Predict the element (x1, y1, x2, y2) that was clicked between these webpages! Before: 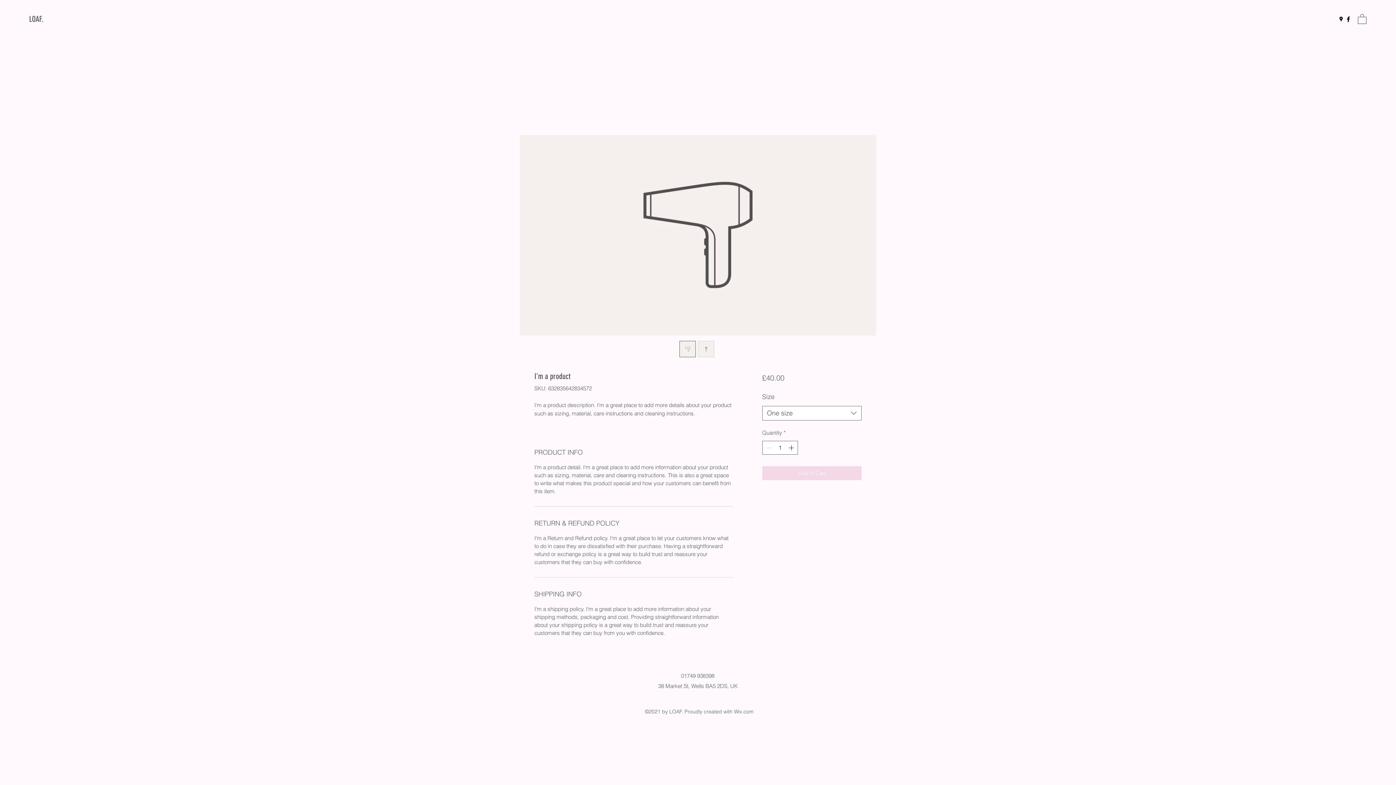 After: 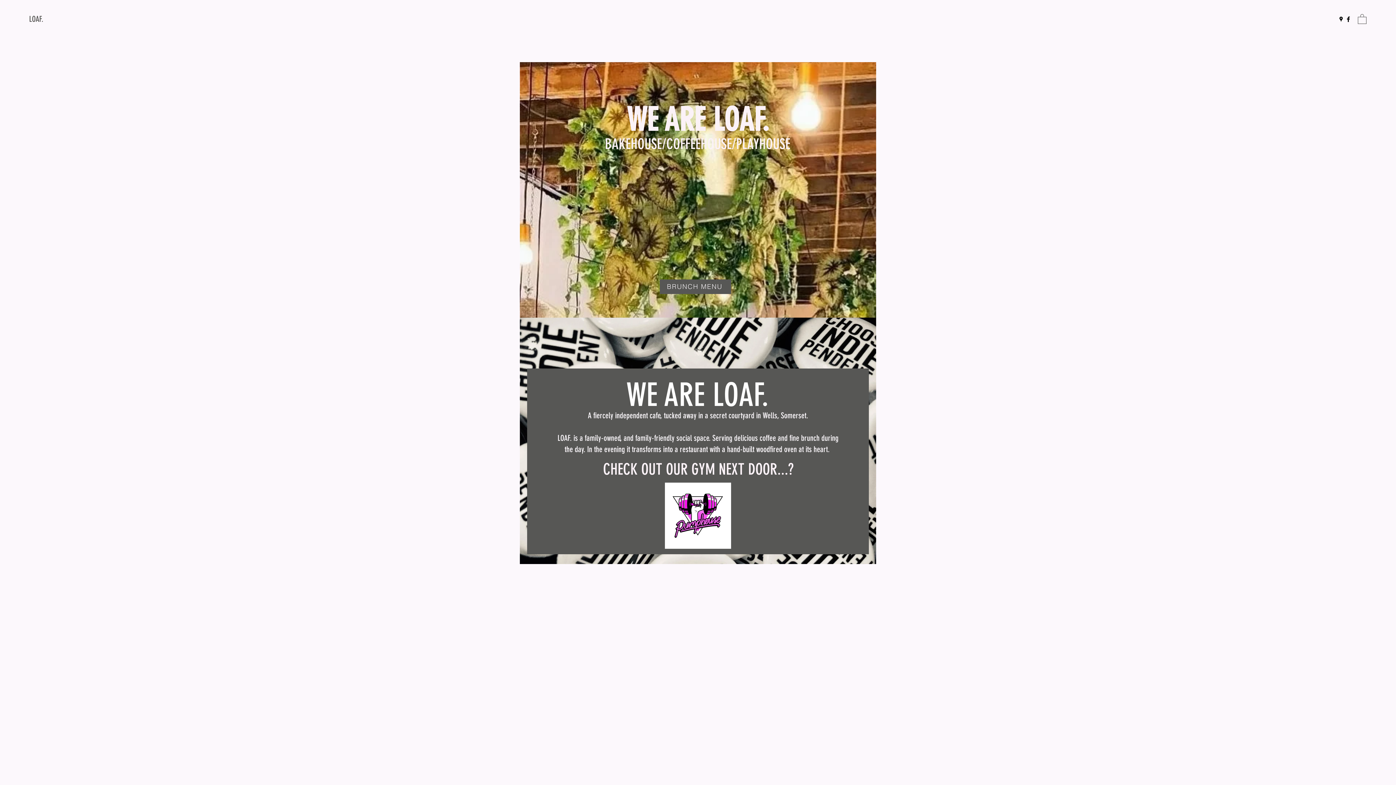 Action: bbox: (29, 14, 43, 24) label: LOAF.